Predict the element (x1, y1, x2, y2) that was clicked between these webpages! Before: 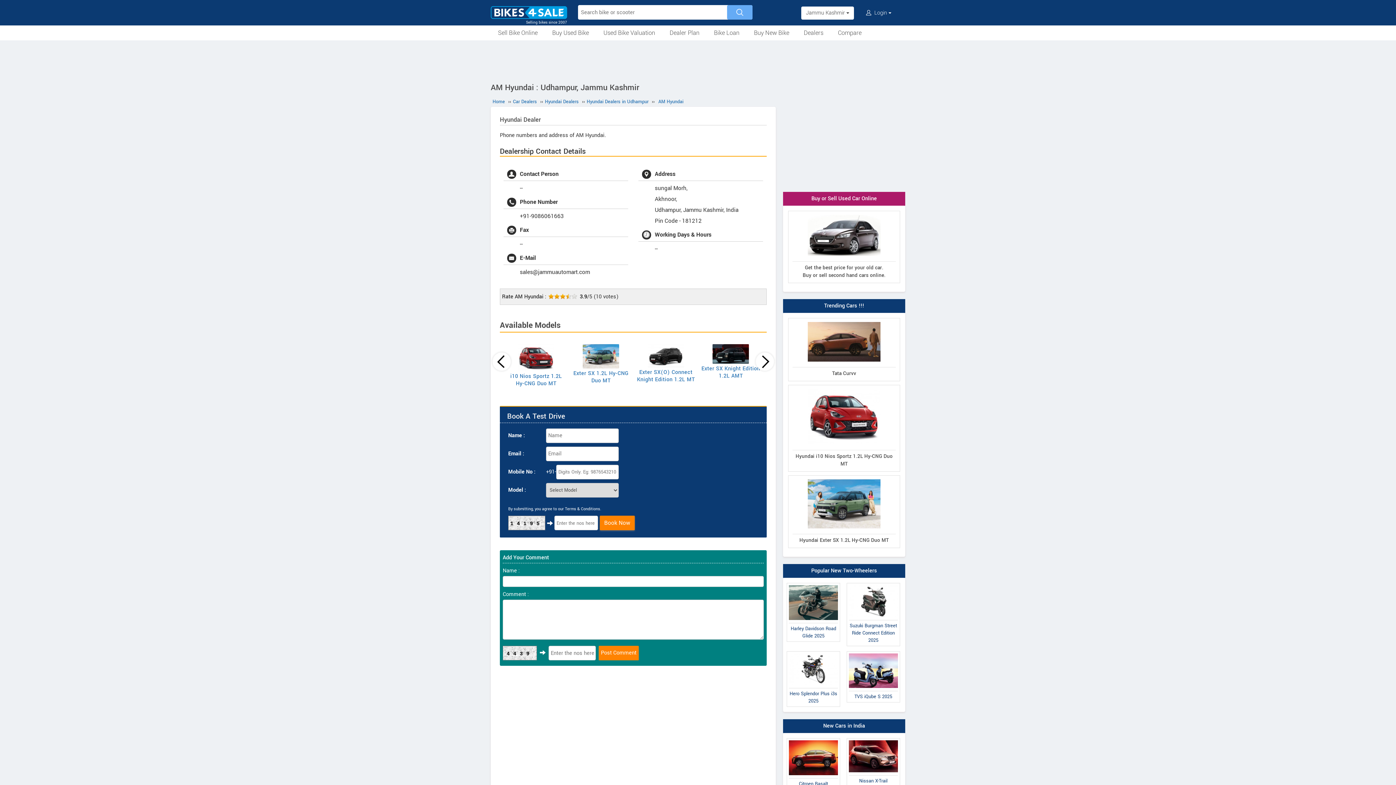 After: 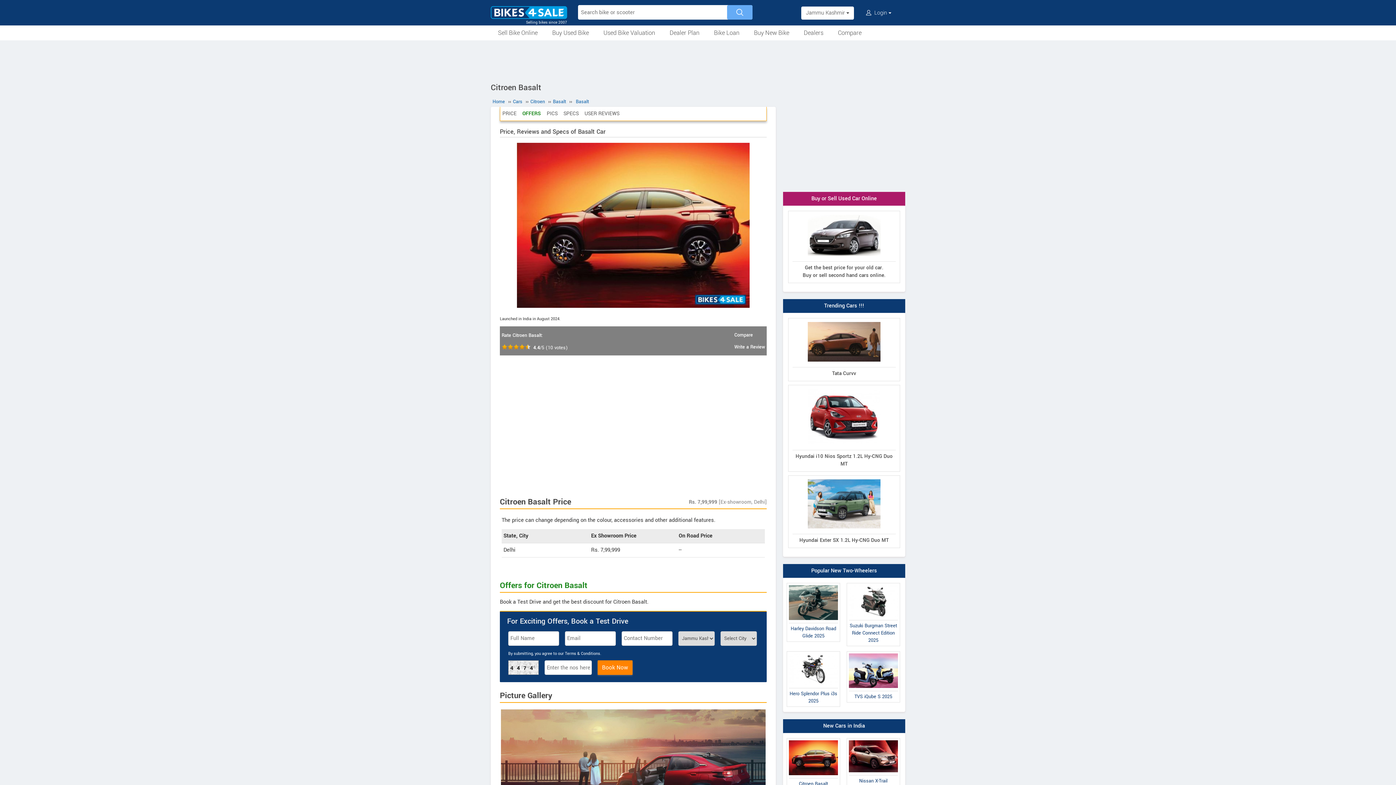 Action: label: Citroen Basalt bbox: (787, 738, 840, 790)